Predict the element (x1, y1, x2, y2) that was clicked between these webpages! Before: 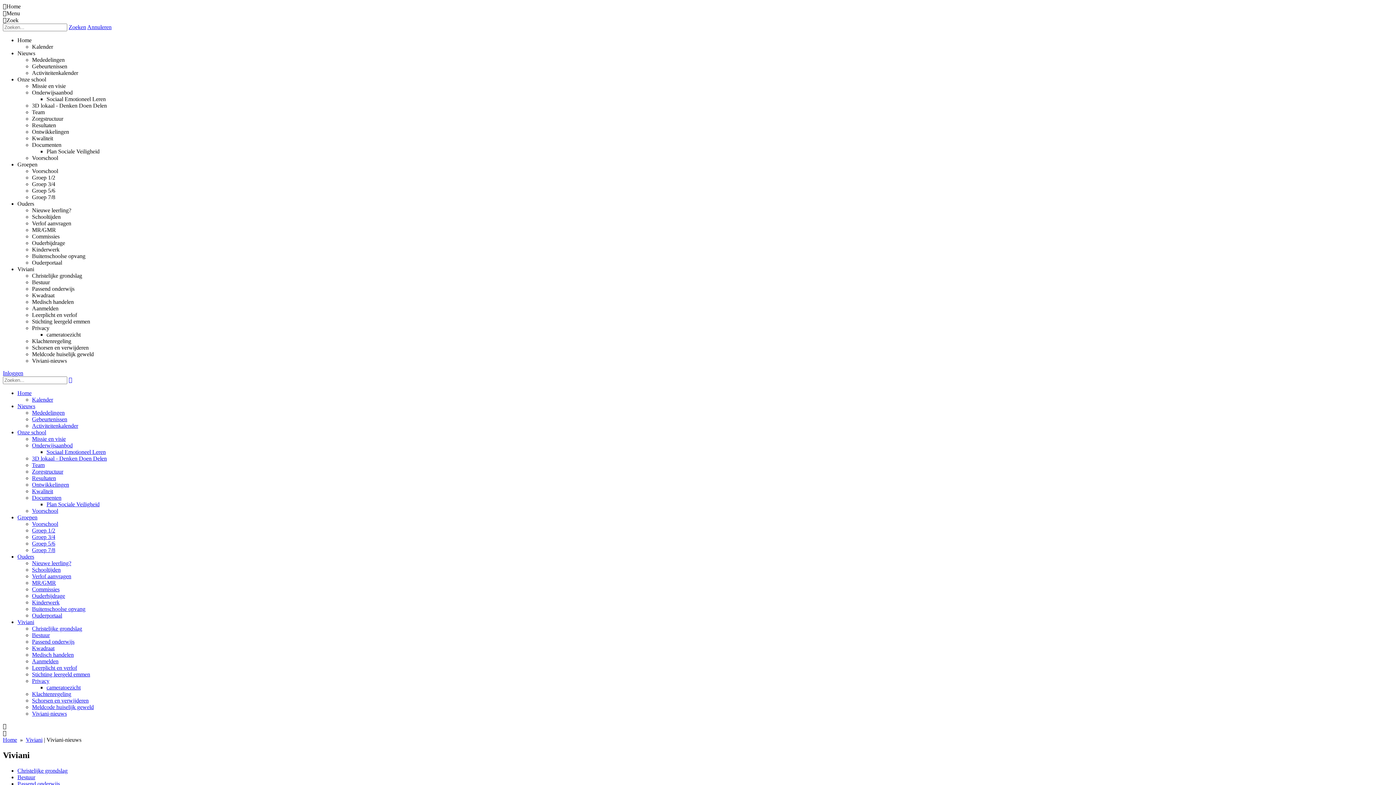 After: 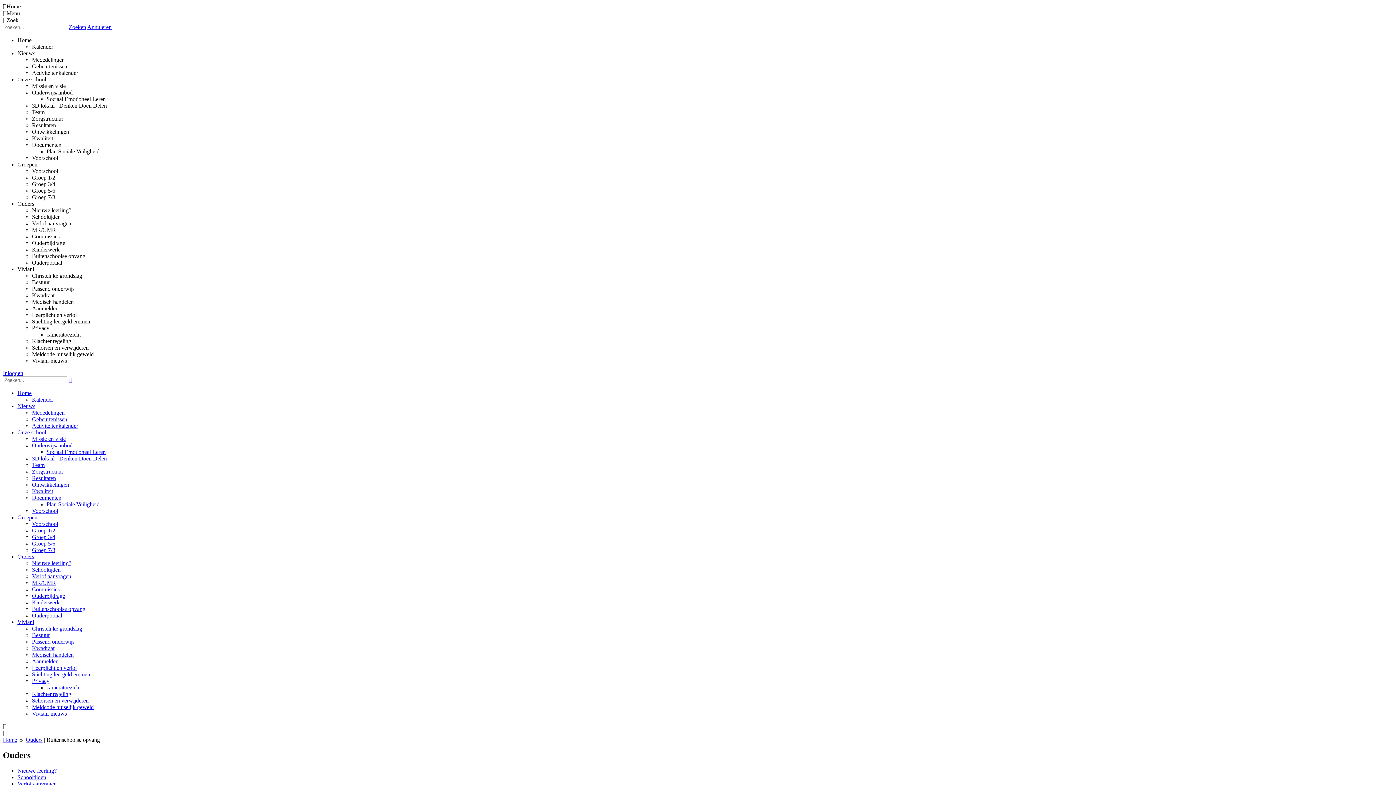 Action: label: Buitenschoolse opvang bbox: (32, 606, 85, 612)